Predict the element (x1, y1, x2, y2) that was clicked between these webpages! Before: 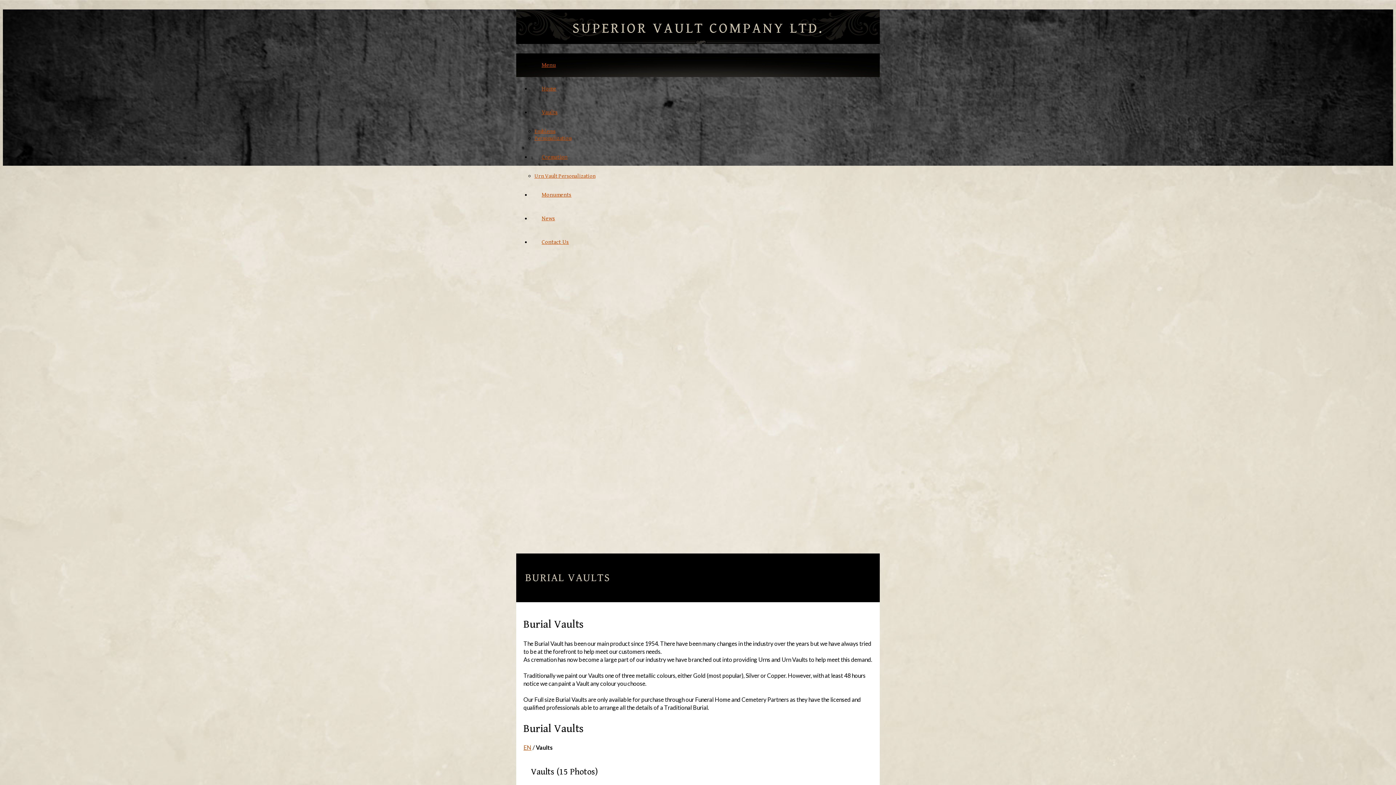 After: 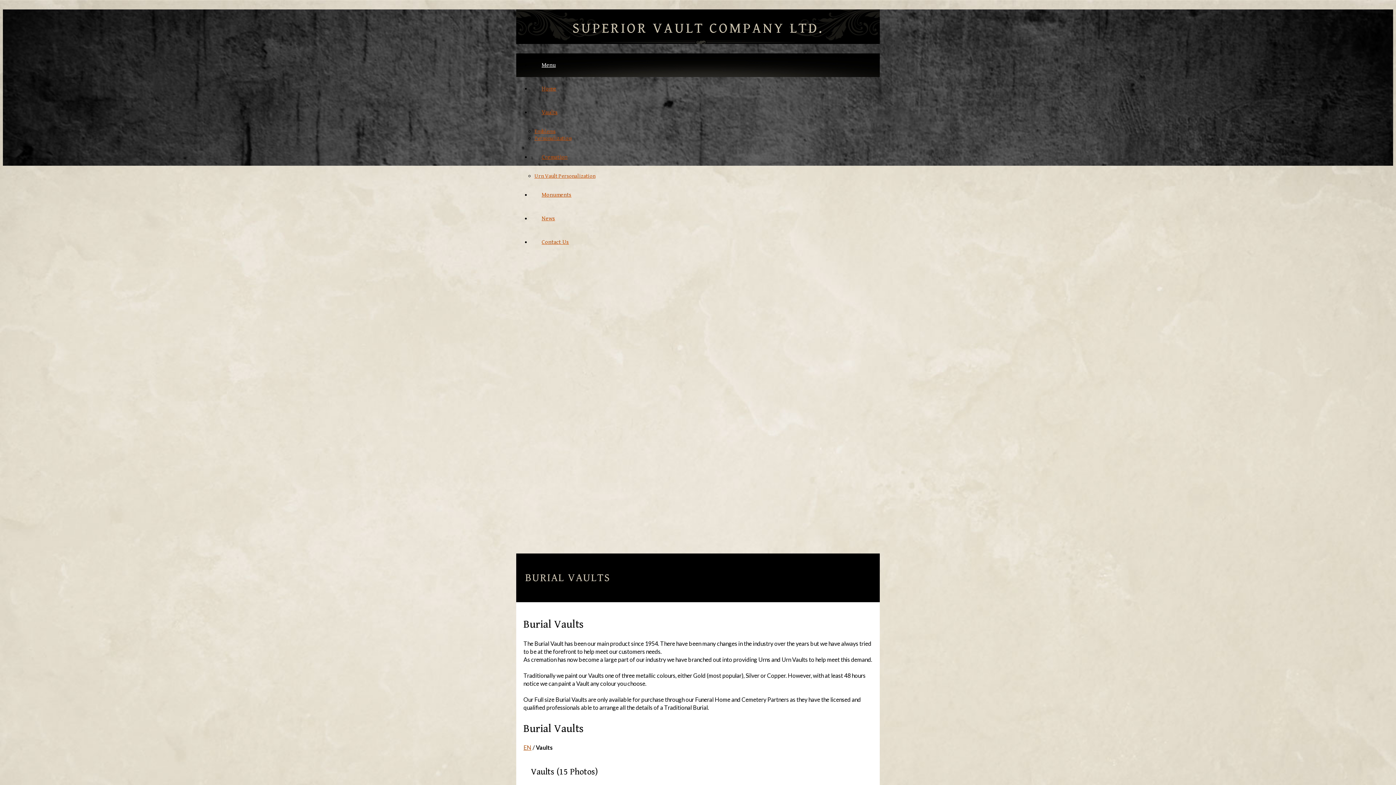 Action: bbox: (530, 61, 566, 68) label: Menu